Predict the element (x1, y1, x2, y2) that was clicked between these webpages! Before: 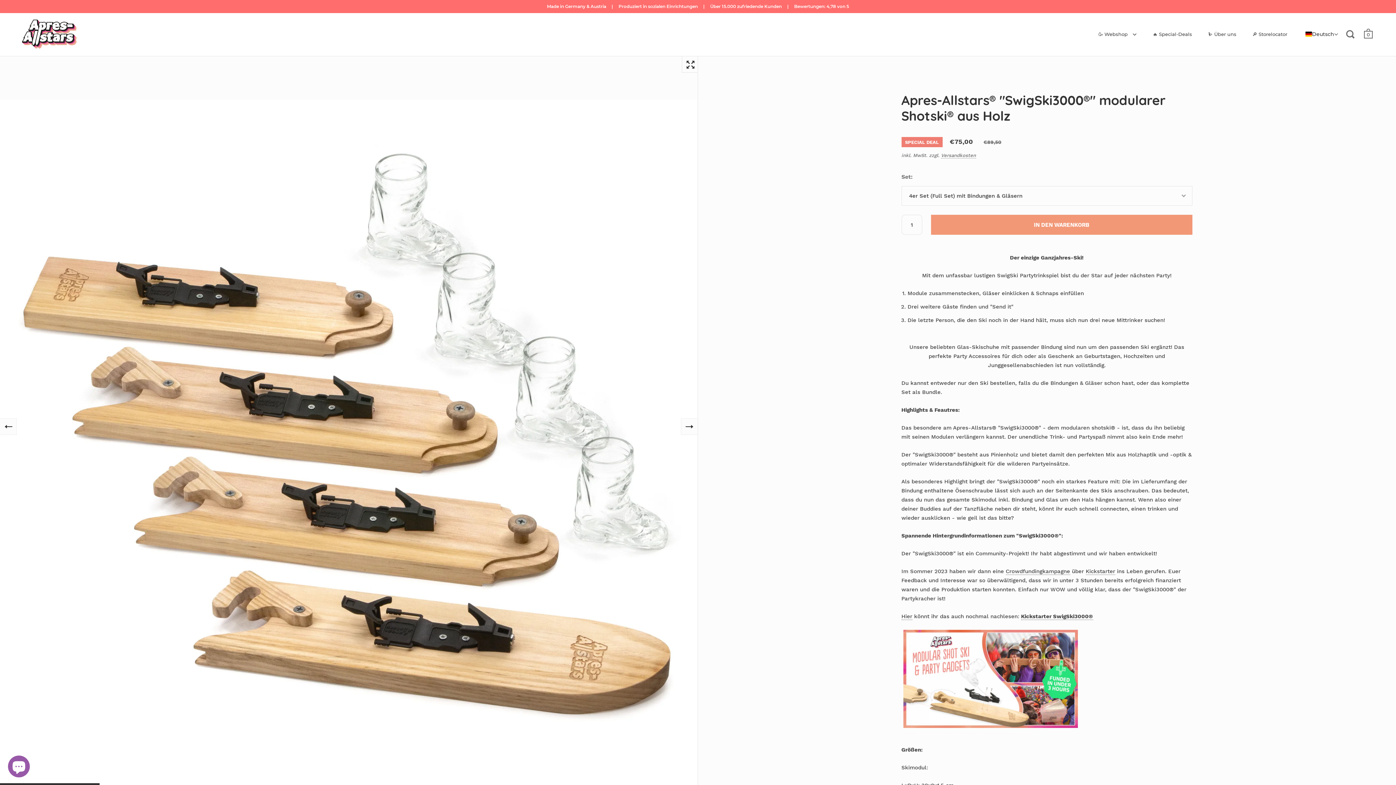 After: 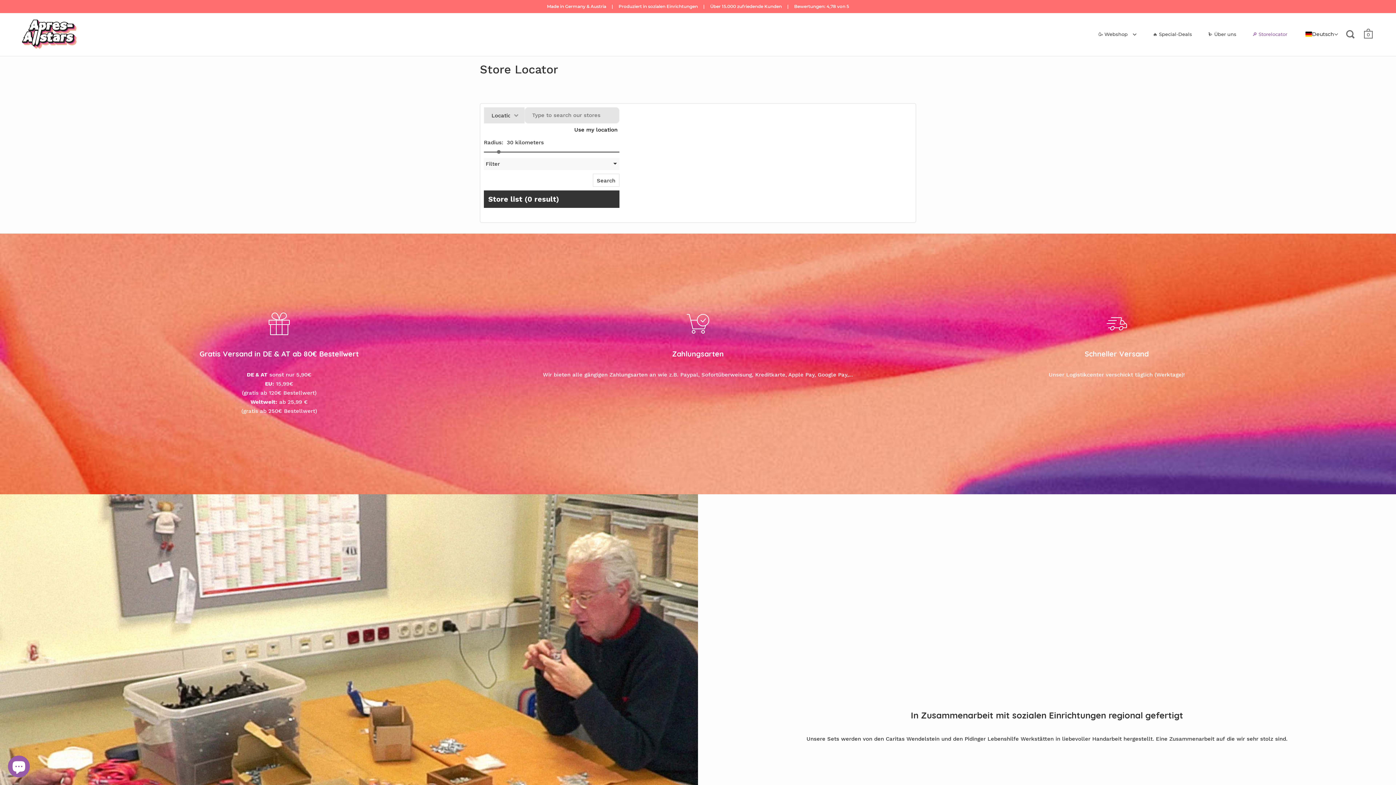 Action: label: 🔎 Storelocator bbox: (1245, 26, 1294, 42)